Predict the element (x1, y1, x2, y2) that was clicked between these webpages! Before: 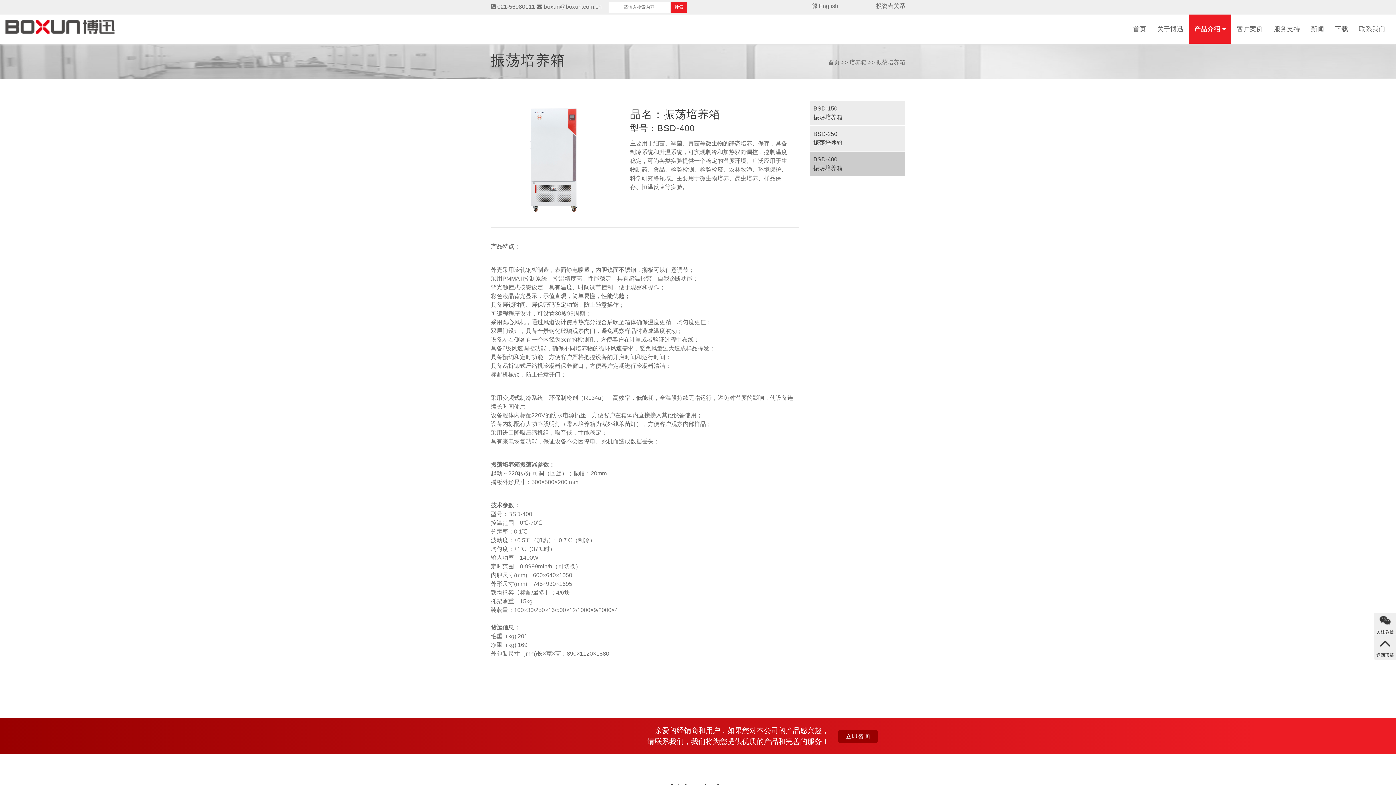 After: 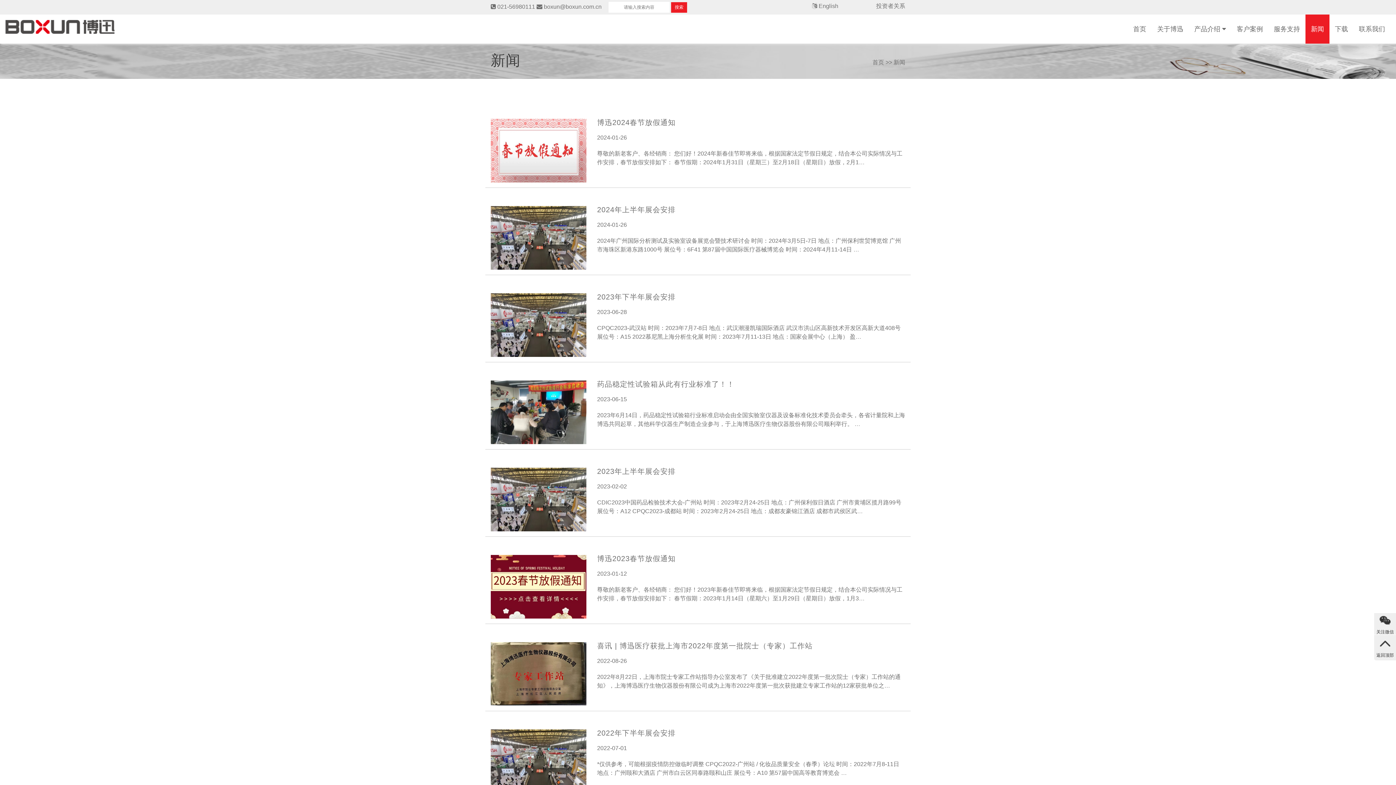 Action: label: 新闻 bbox: (1305, 14, 1329, 43)